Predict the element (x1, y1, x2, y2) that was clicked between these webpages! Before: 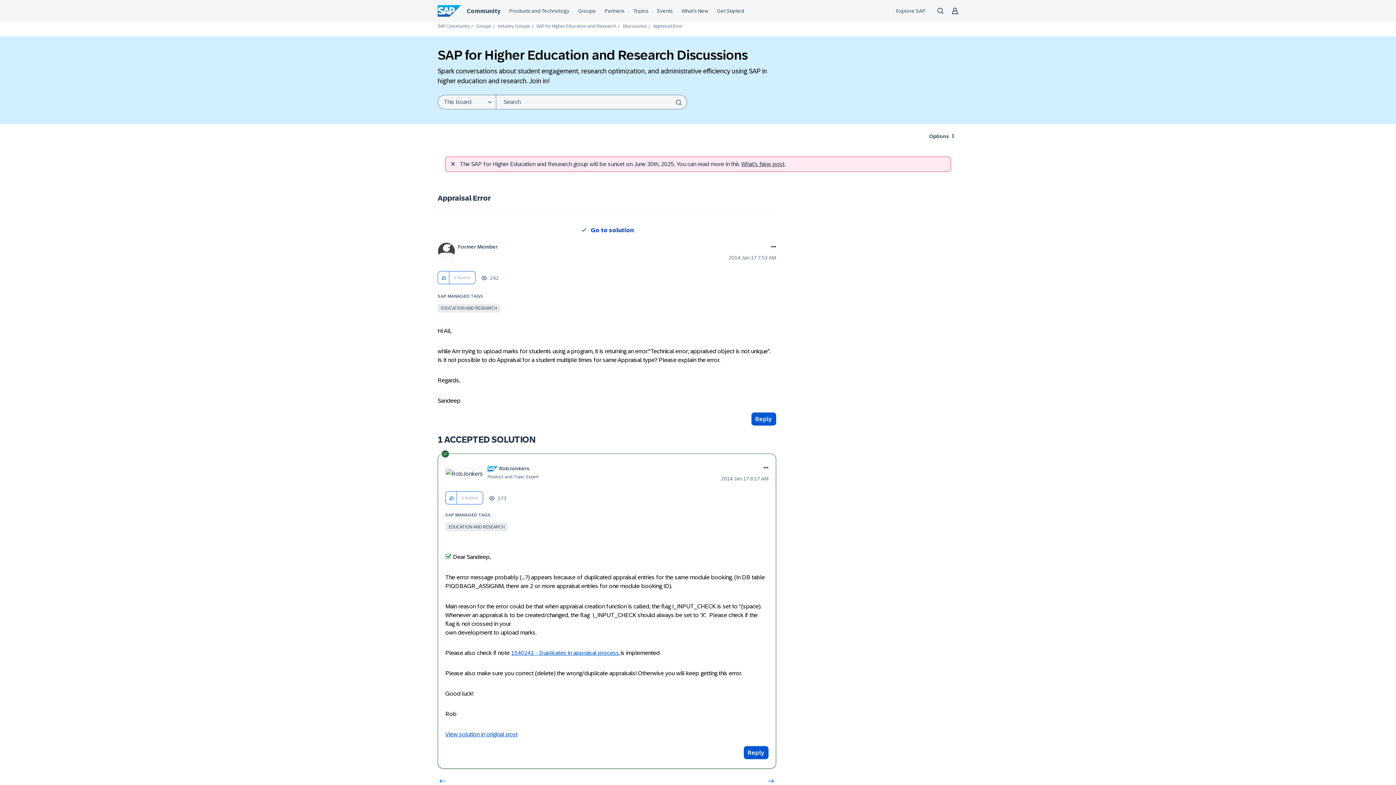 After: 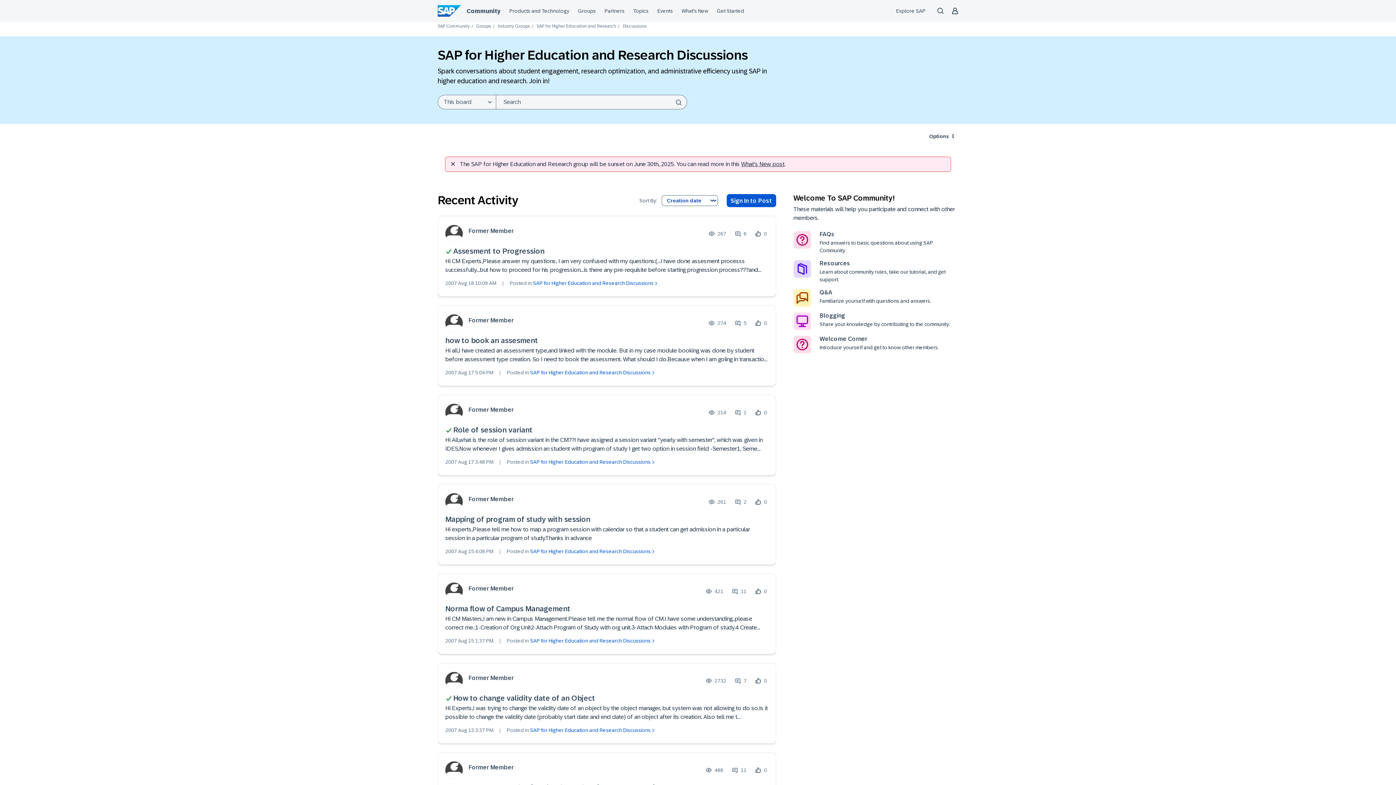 Action: bbox: (605, 777, 608, 778)